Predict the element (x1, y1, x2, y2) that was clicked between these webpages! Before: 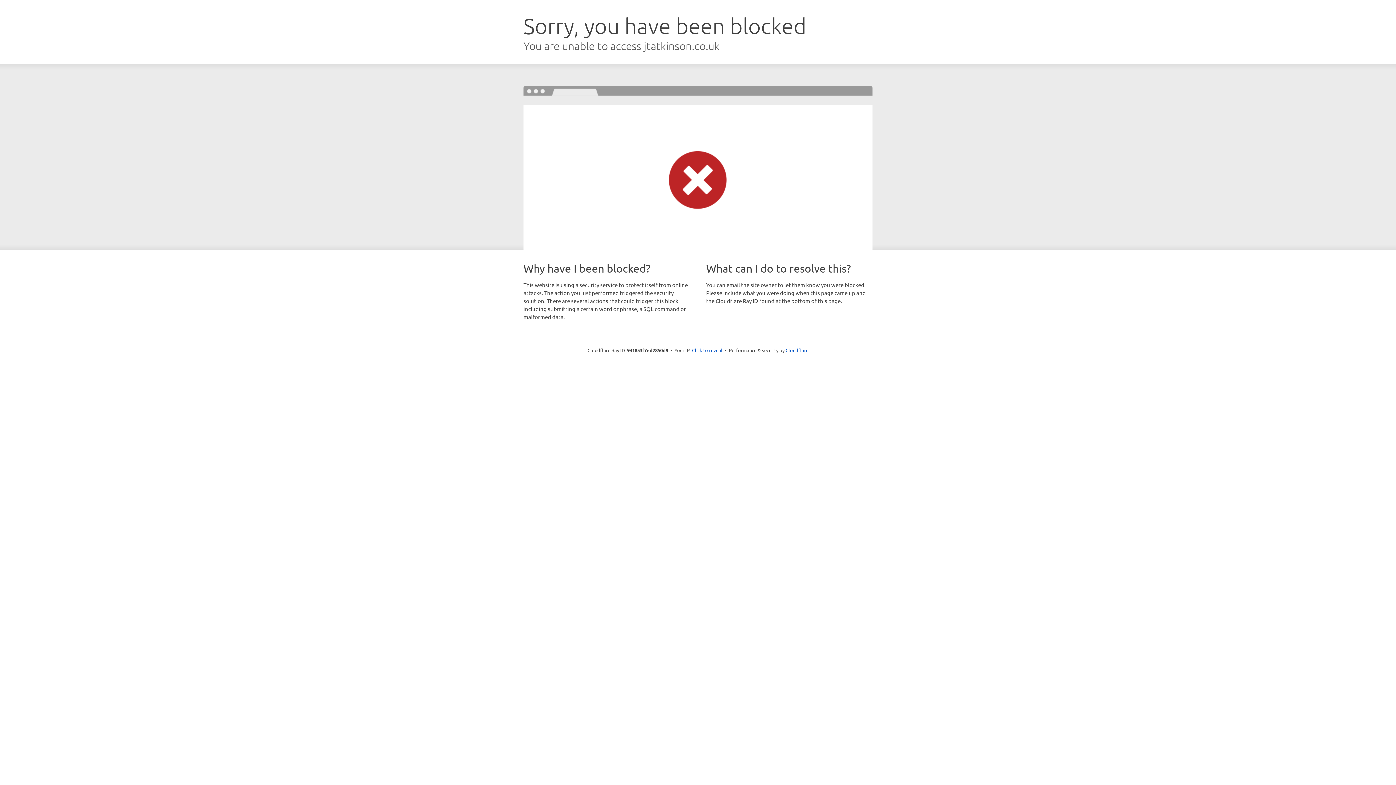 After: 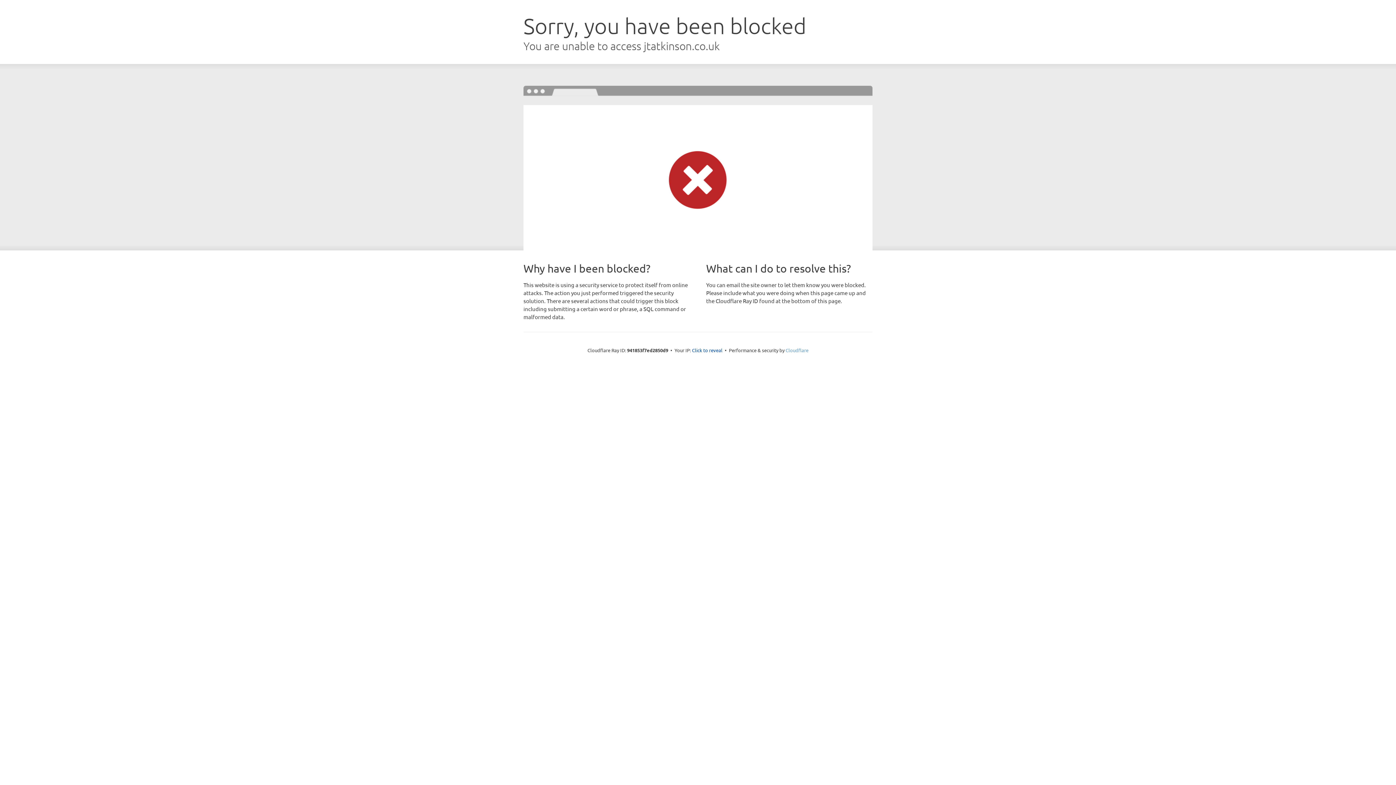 Action: bbox: (785, 347, 808, 353) label: Cloudflare